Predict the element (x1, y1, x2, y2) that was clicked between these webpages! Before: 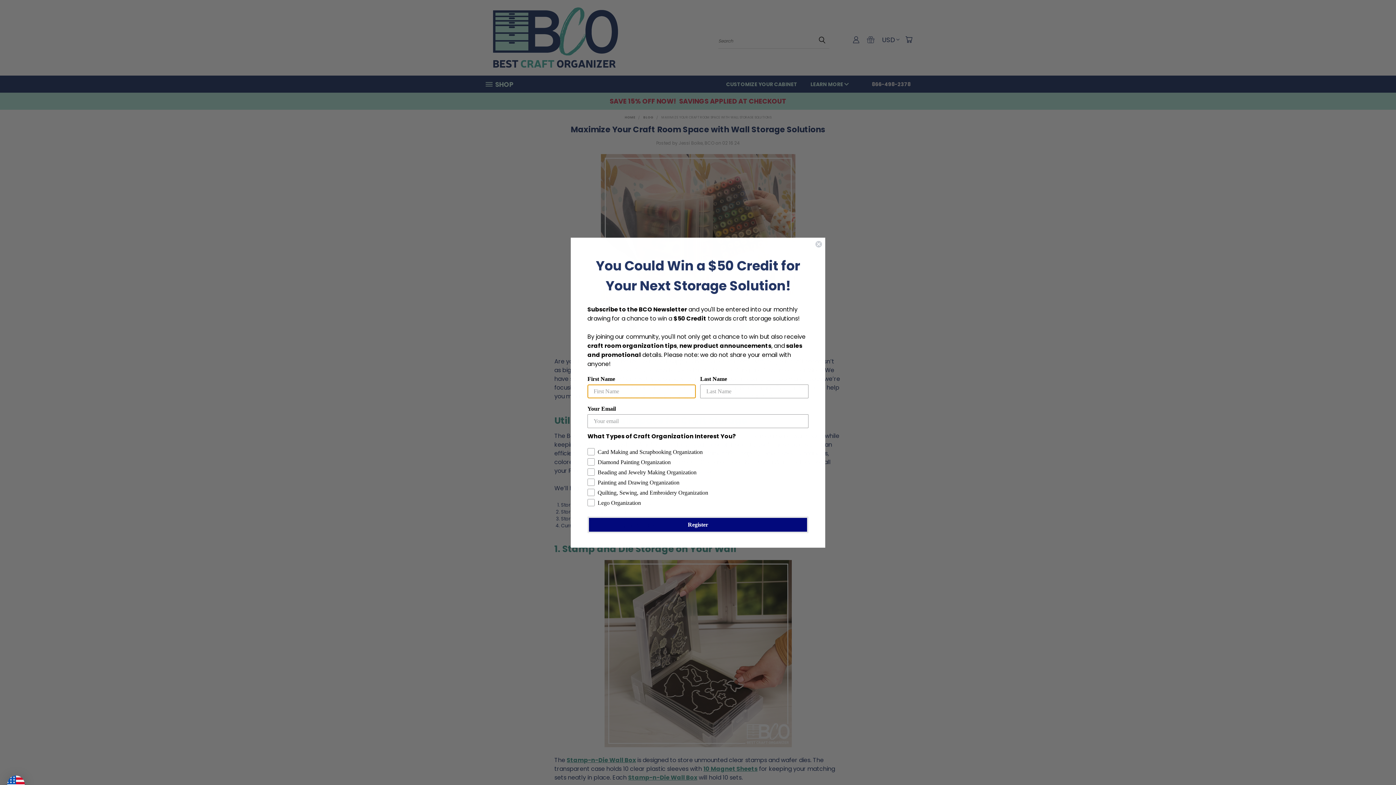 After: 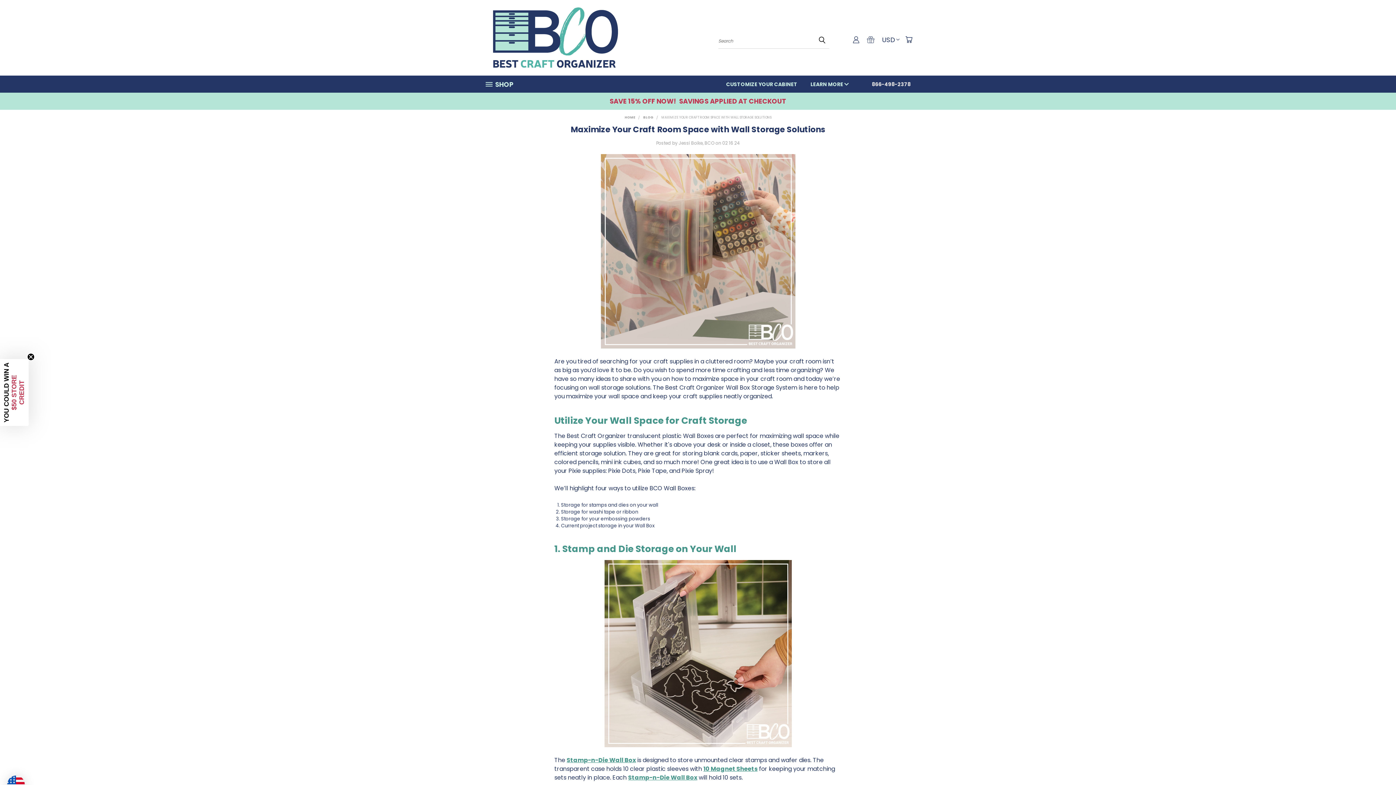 Action: label: Close dialog bbox: (815, 240, 822, 247)